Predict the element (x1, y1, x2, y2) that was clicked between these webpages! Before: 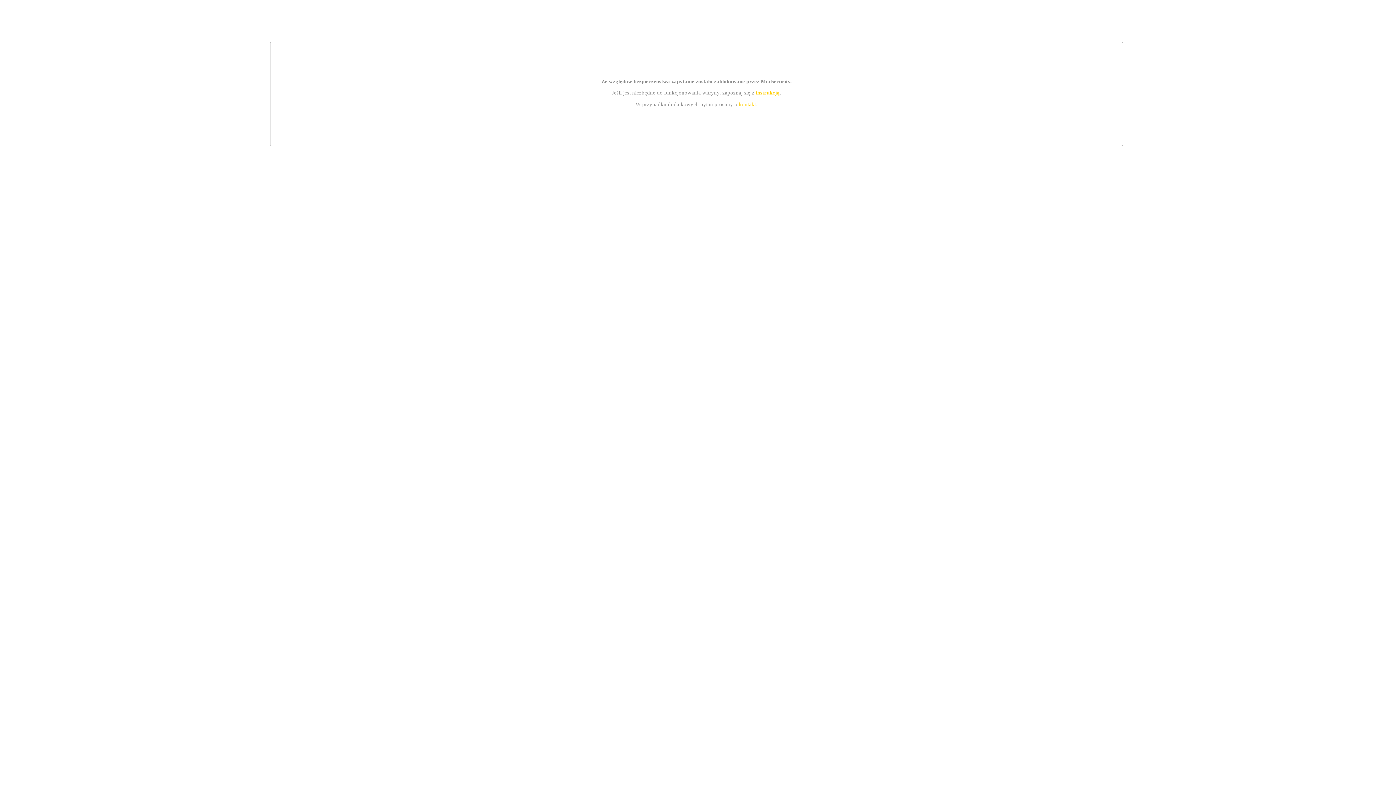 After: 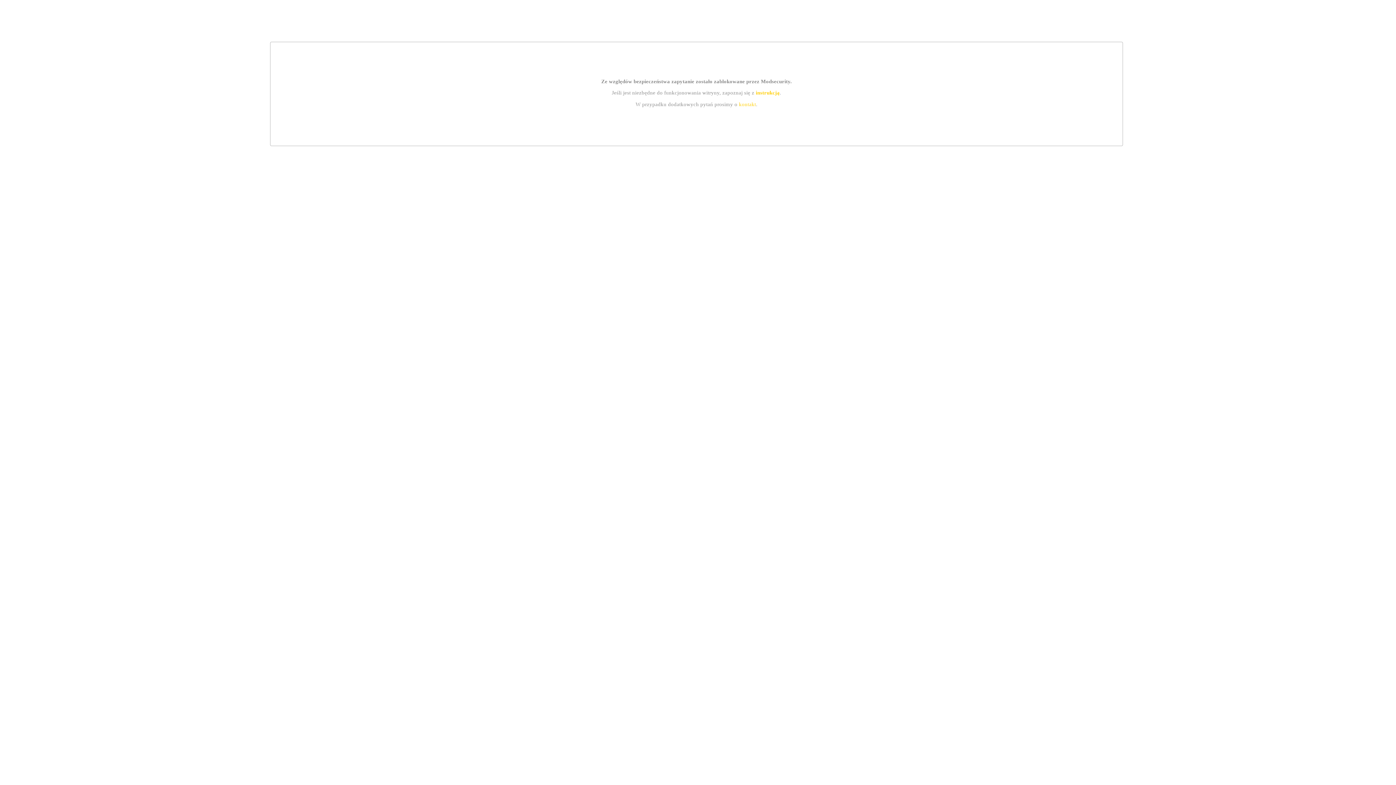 Action: label: instrukcją bbox: (755, 89, 779, 95)